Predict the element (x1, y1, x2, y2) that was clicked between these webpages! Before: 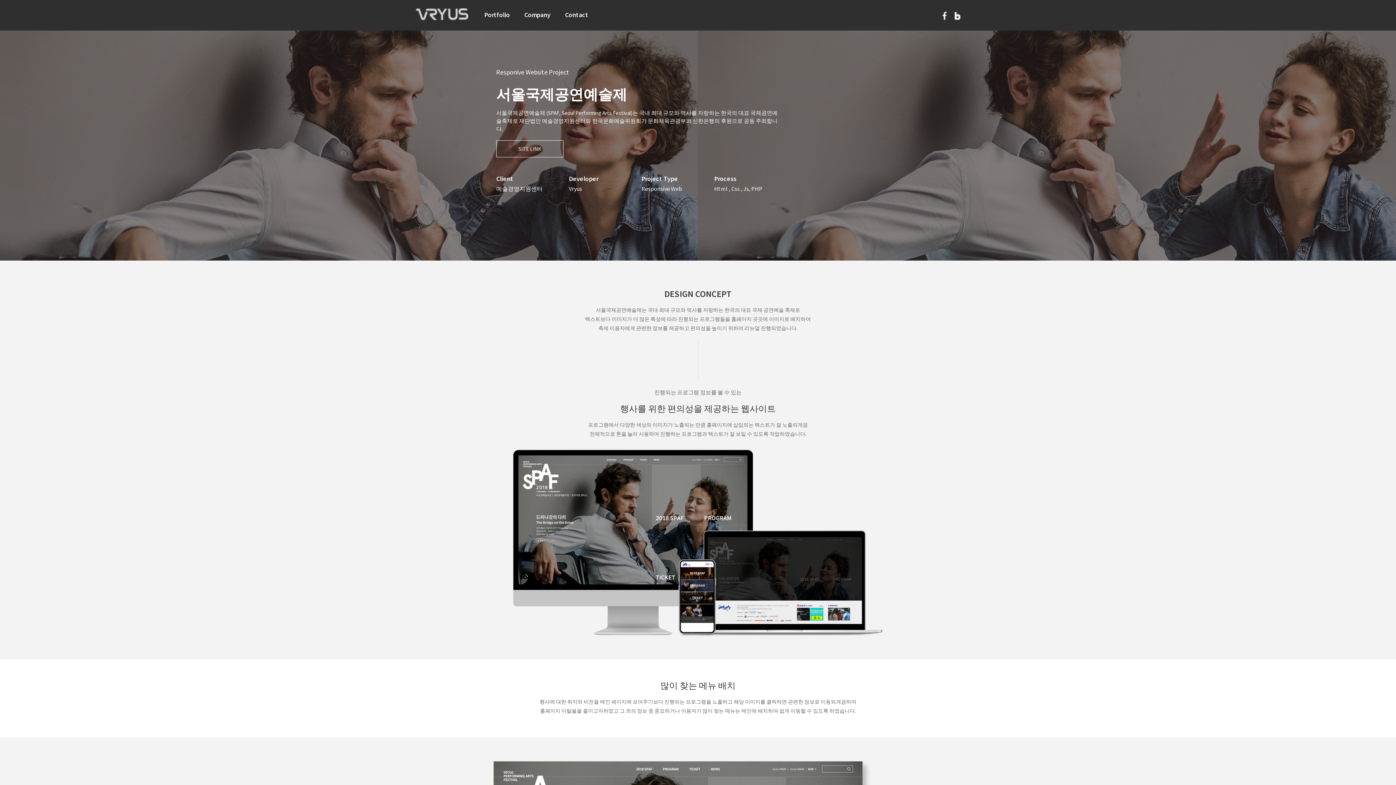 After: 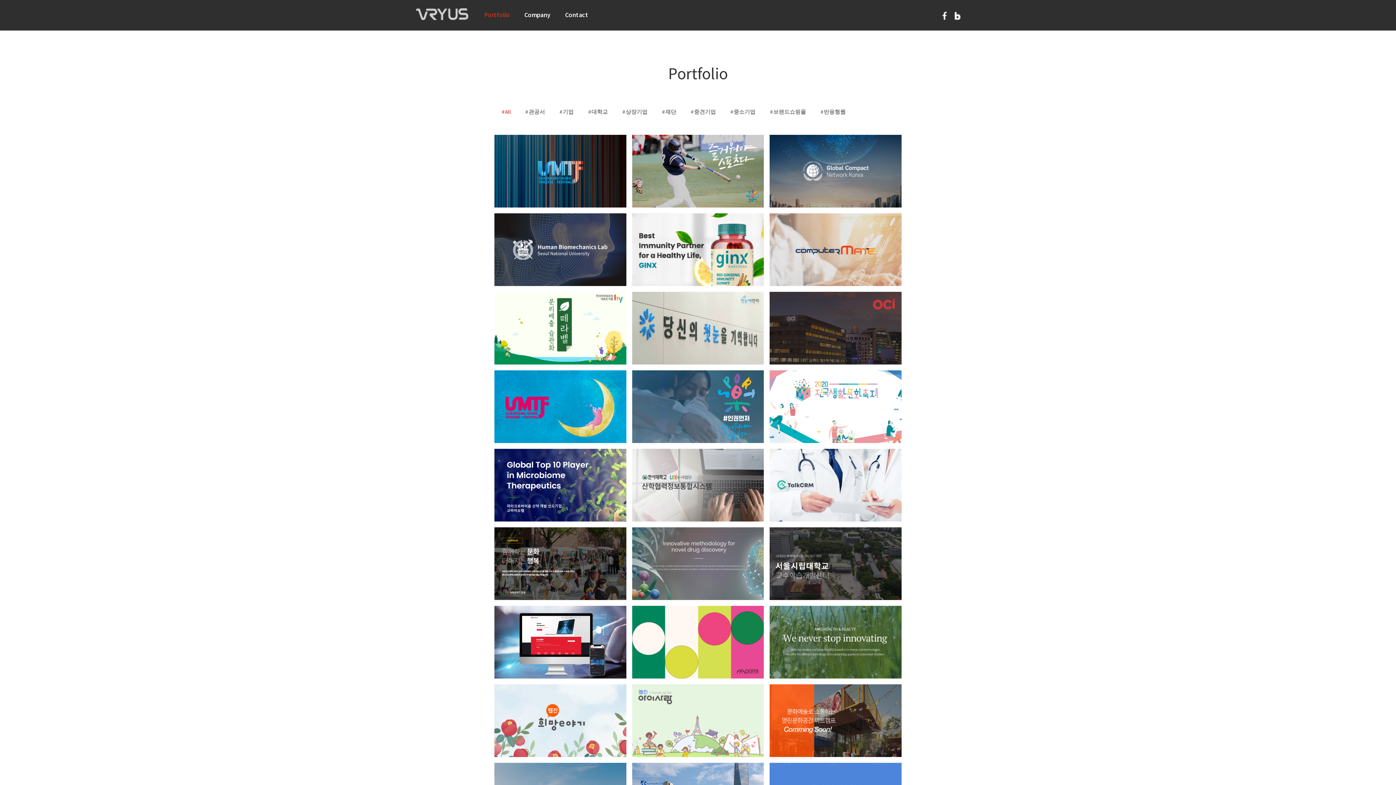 Action: bbox: (477, 6, 517, 23) label: Portfolio